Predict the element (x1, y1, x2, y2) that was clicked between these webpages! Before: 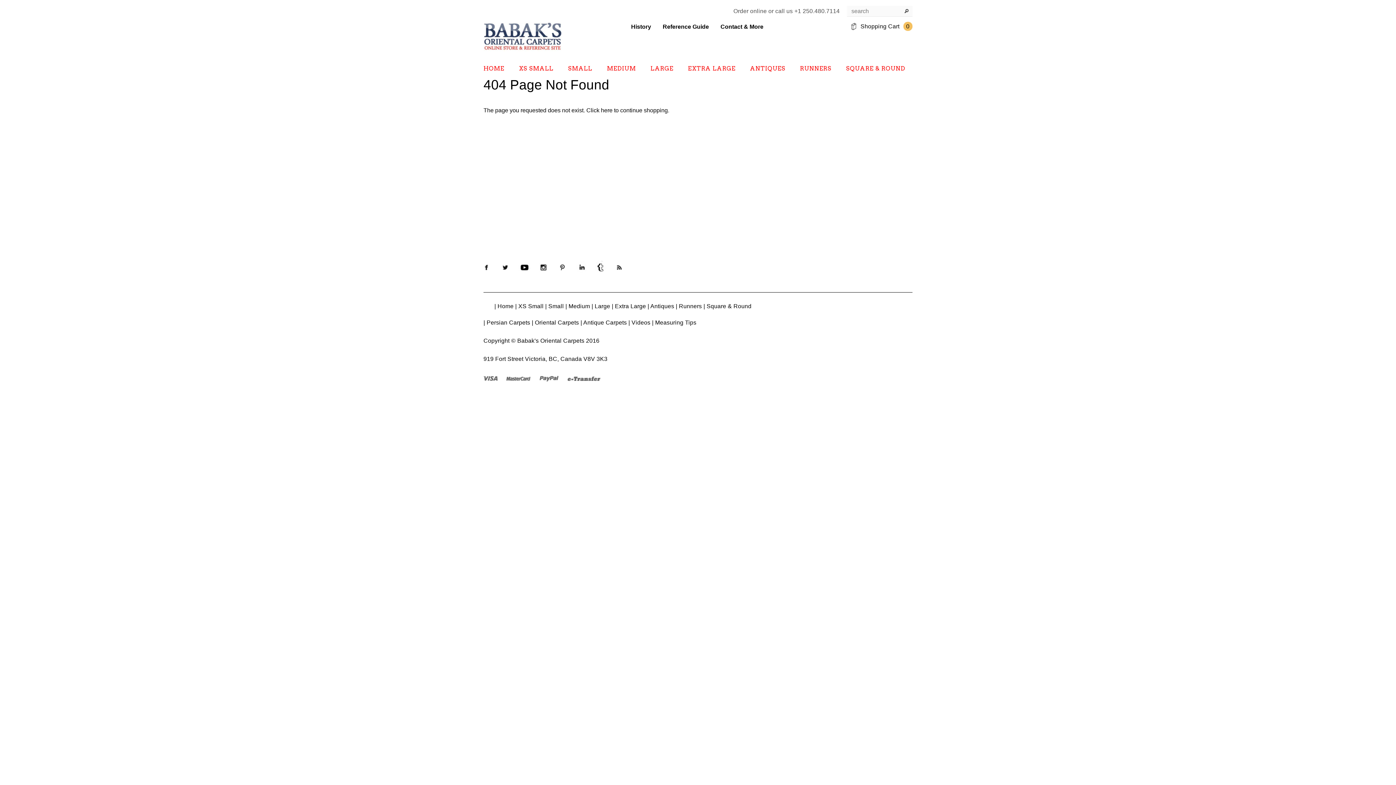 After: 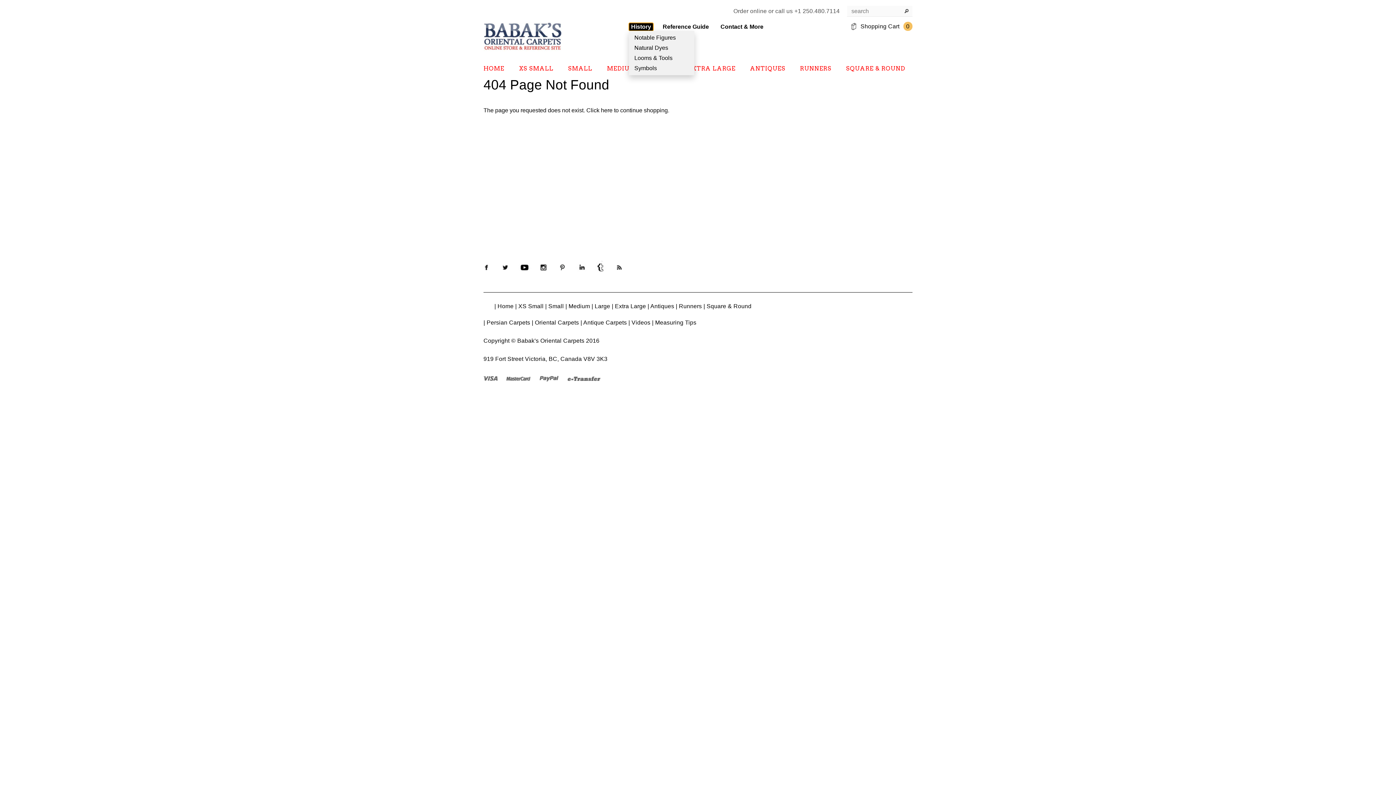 Action: label: History bbox: (629, 22, 653, 30)